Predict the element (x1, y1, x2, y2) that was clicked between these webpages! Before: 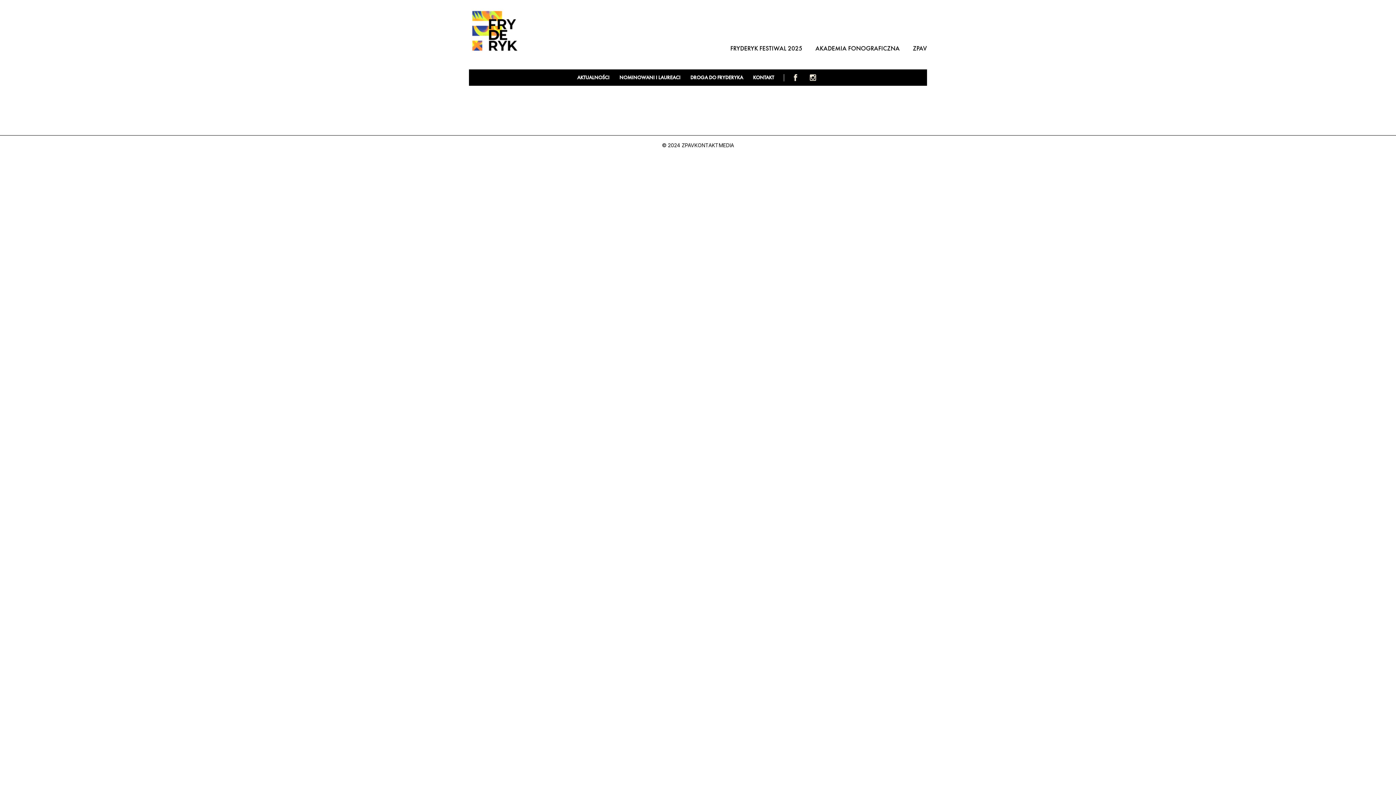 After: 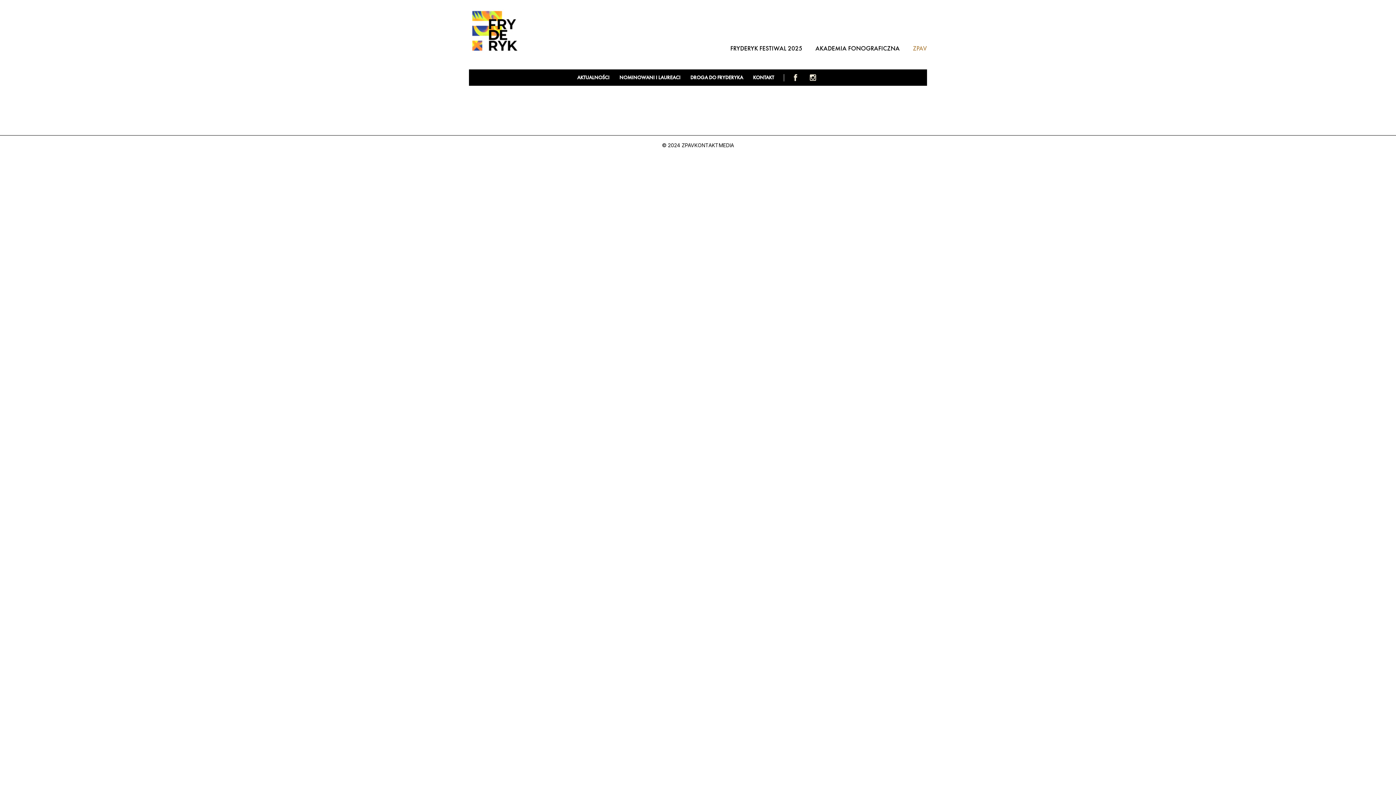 Action: label: ZPAV bbox: (913, 43, 927, 53)